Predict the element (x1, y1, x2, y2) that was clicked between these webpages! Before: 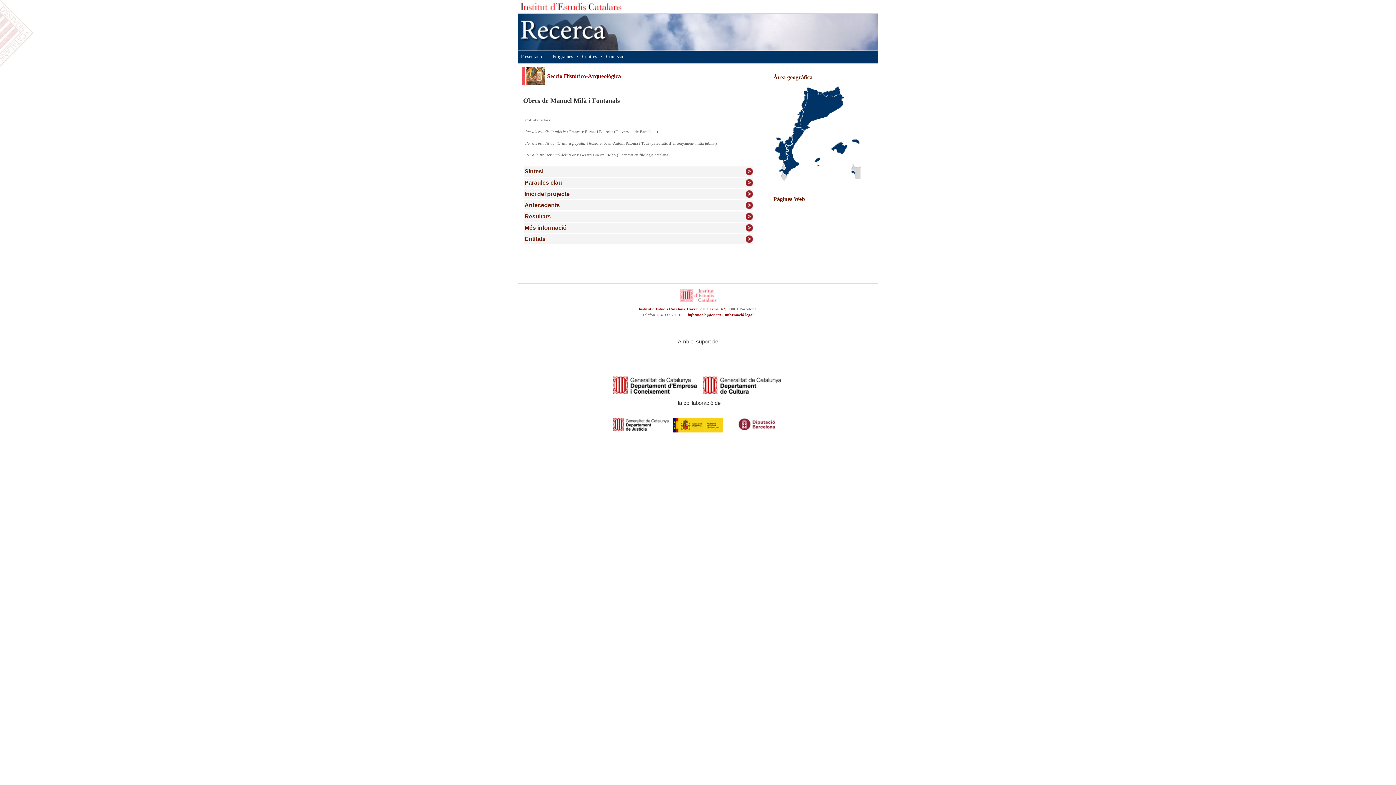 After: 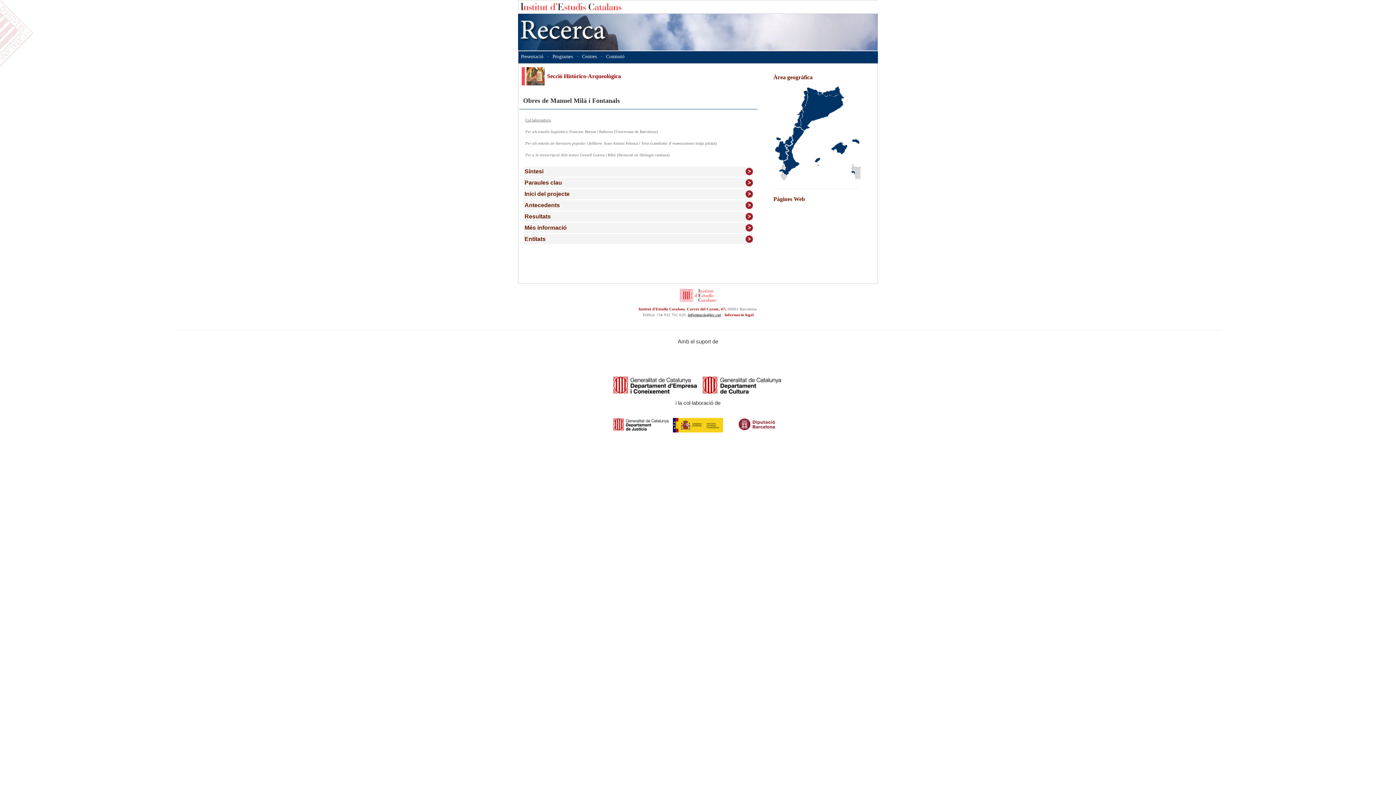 Action: bbox: (688, 312, 721, 317) label: informacio@iec.cat